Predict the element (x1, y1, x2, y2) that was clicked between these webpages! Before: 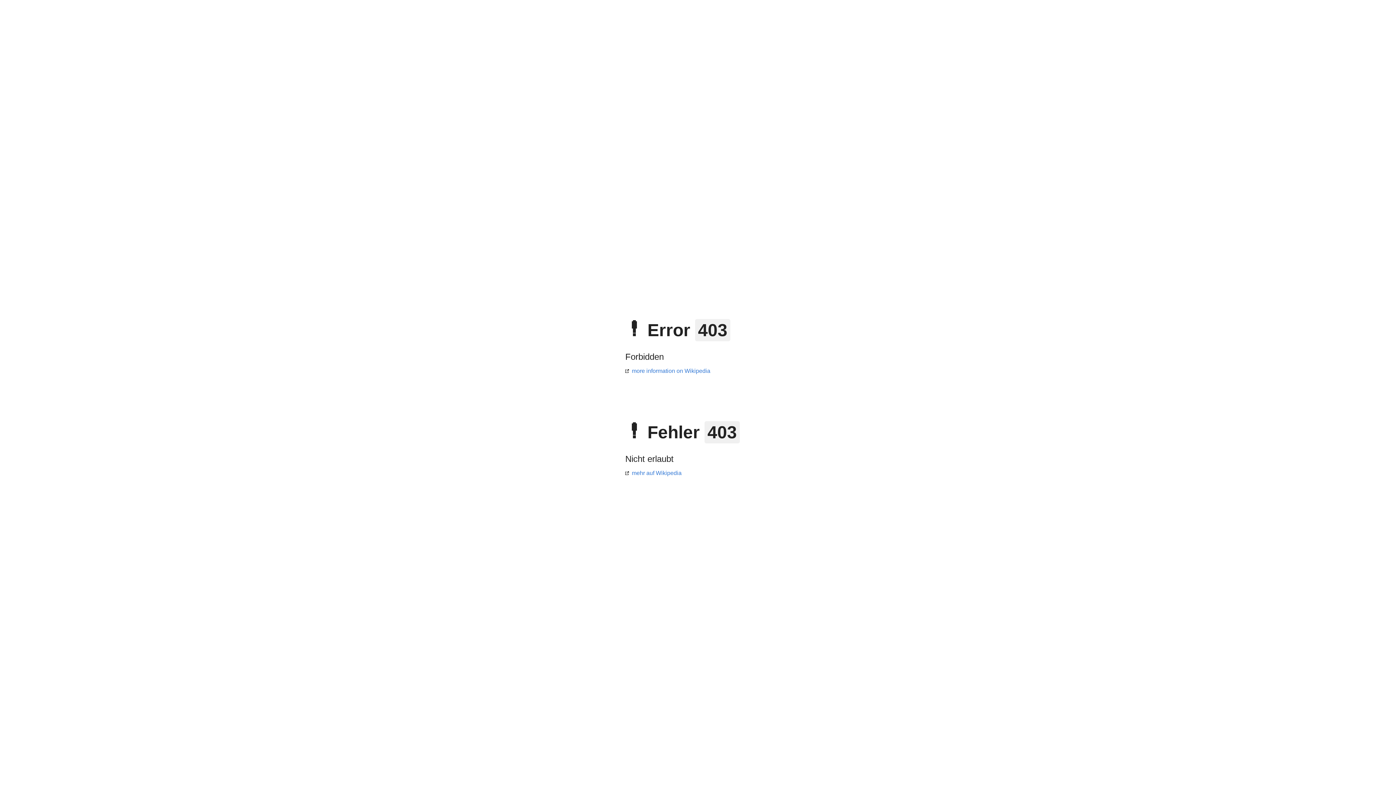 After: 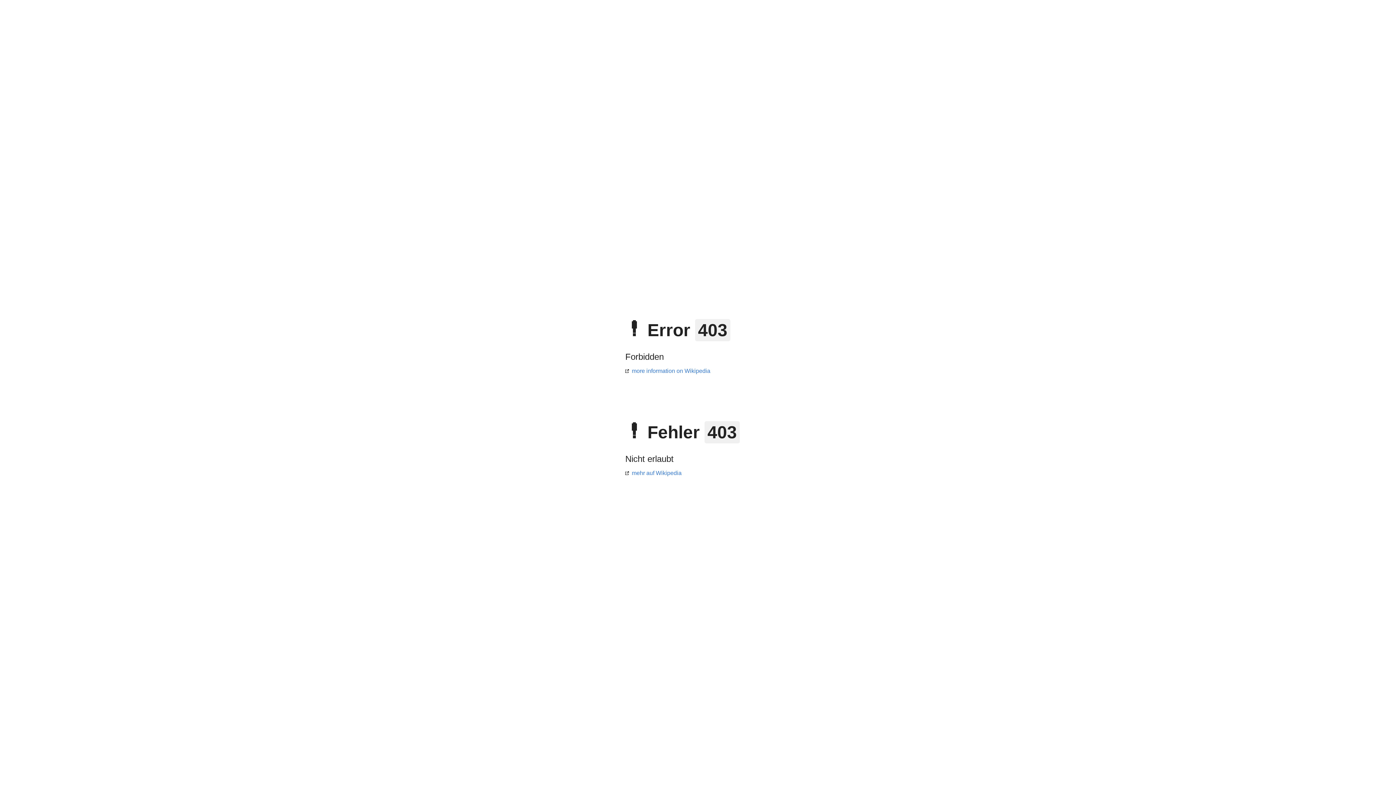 Action: label: mehr auf Wikipedia bbox: (625, 470, 681, 476)